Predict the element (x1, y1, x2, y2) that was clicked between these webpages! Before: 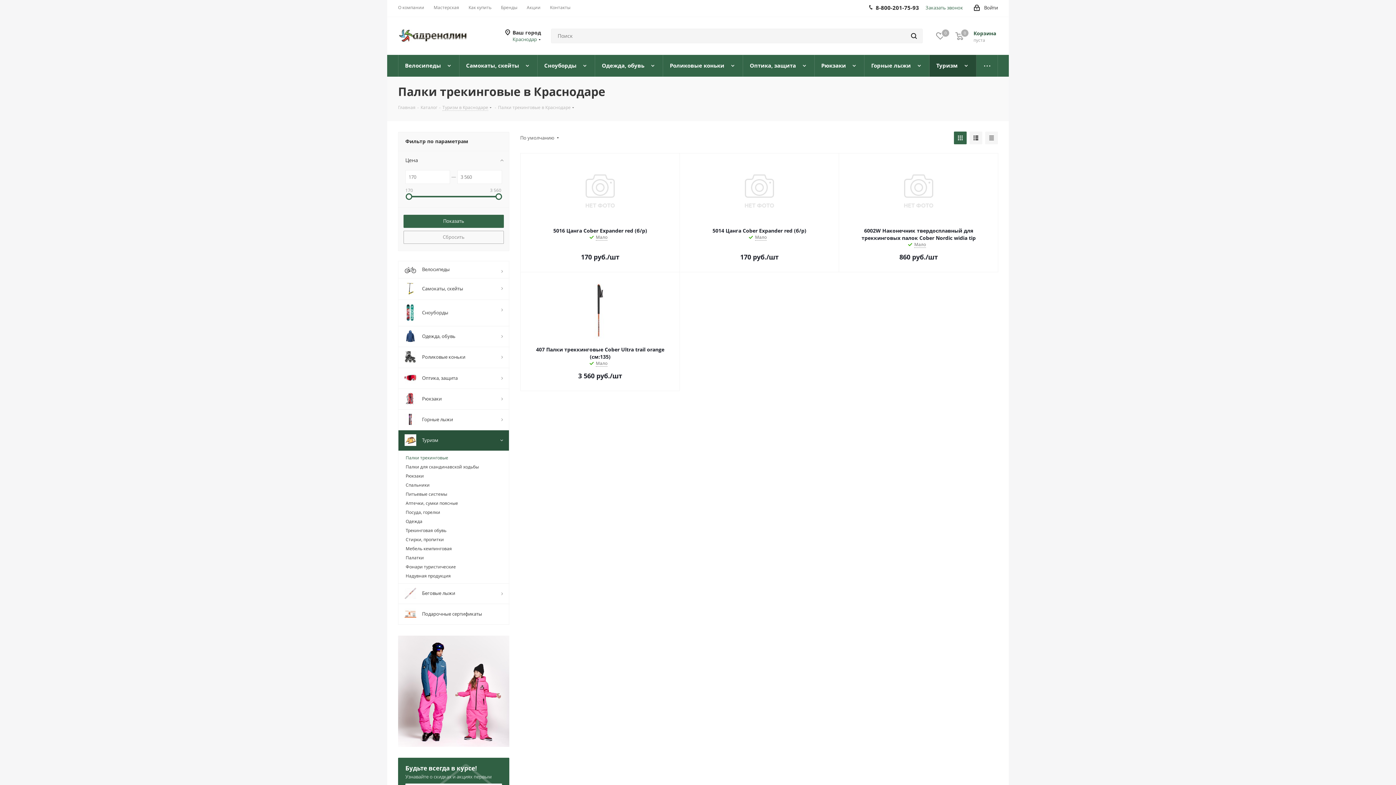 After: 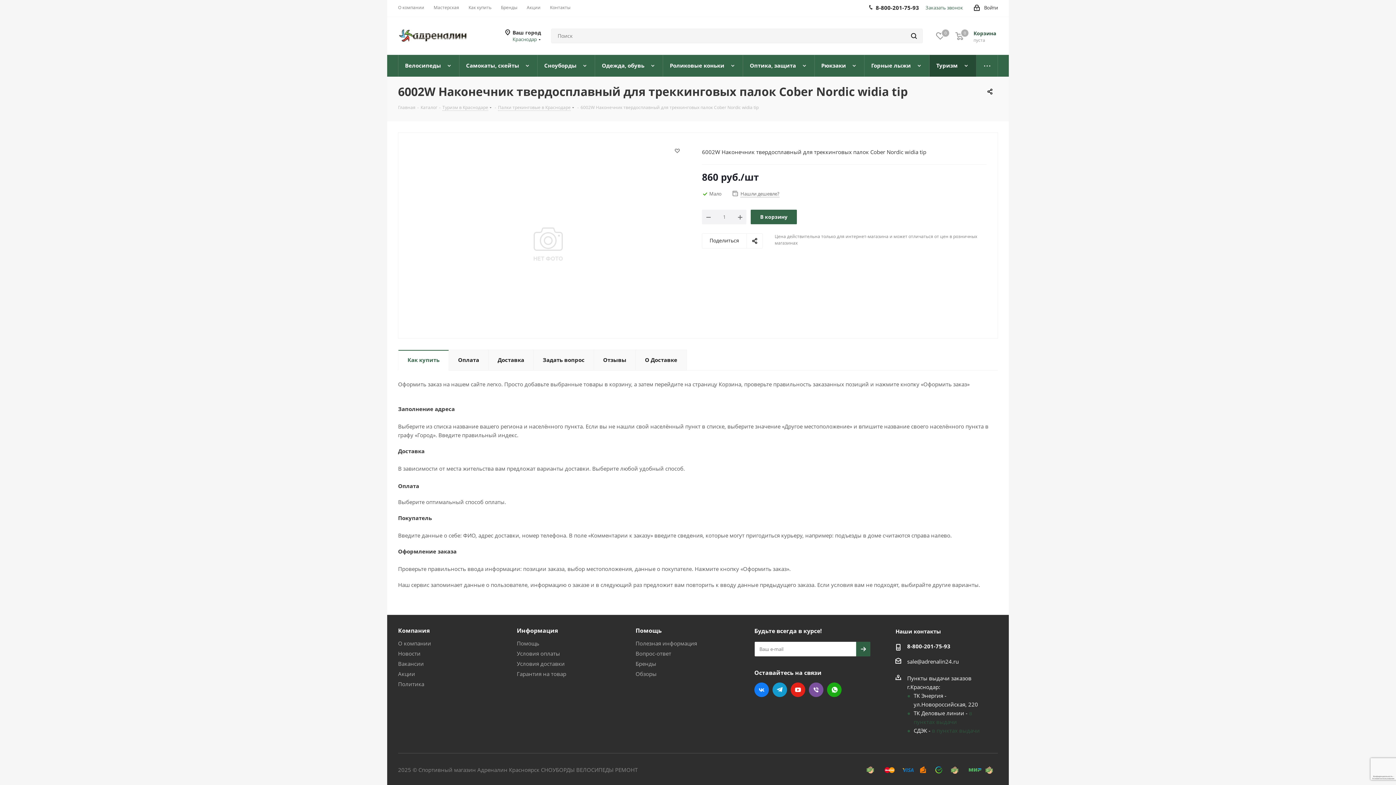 Action: bbox: (846, 160, 991, 222)